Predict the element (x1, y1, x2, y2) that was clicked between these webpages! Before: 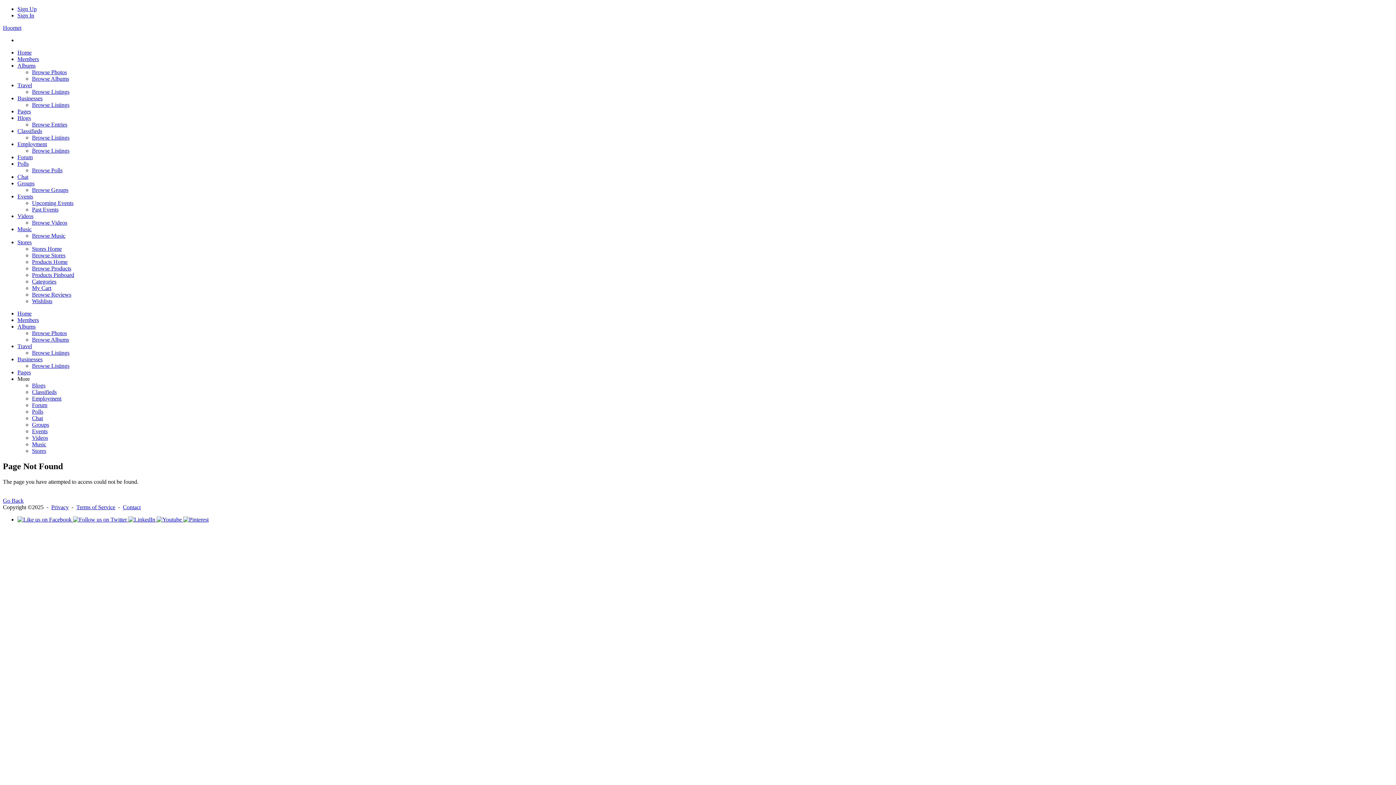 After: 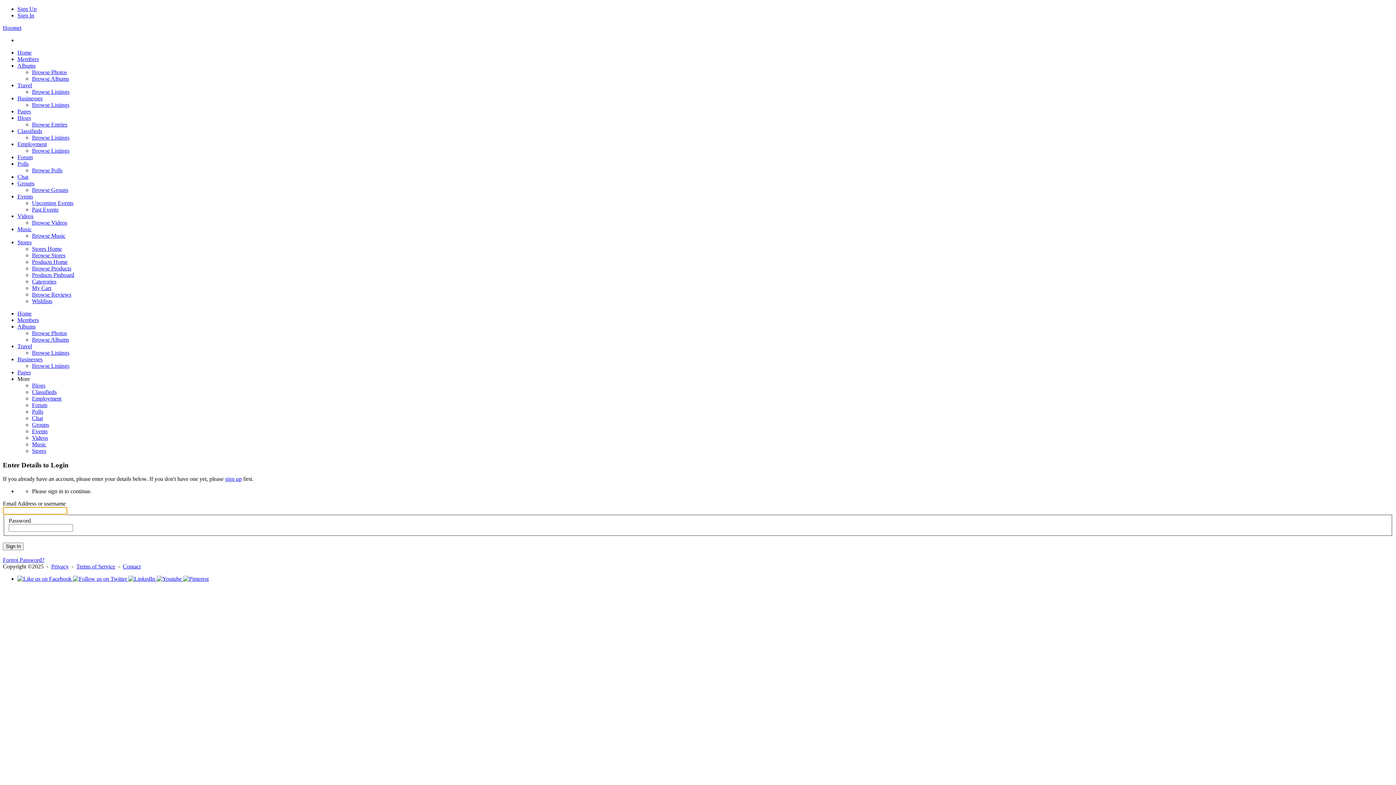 Action: label: Chat bbox: (32, 415, 42, 421)